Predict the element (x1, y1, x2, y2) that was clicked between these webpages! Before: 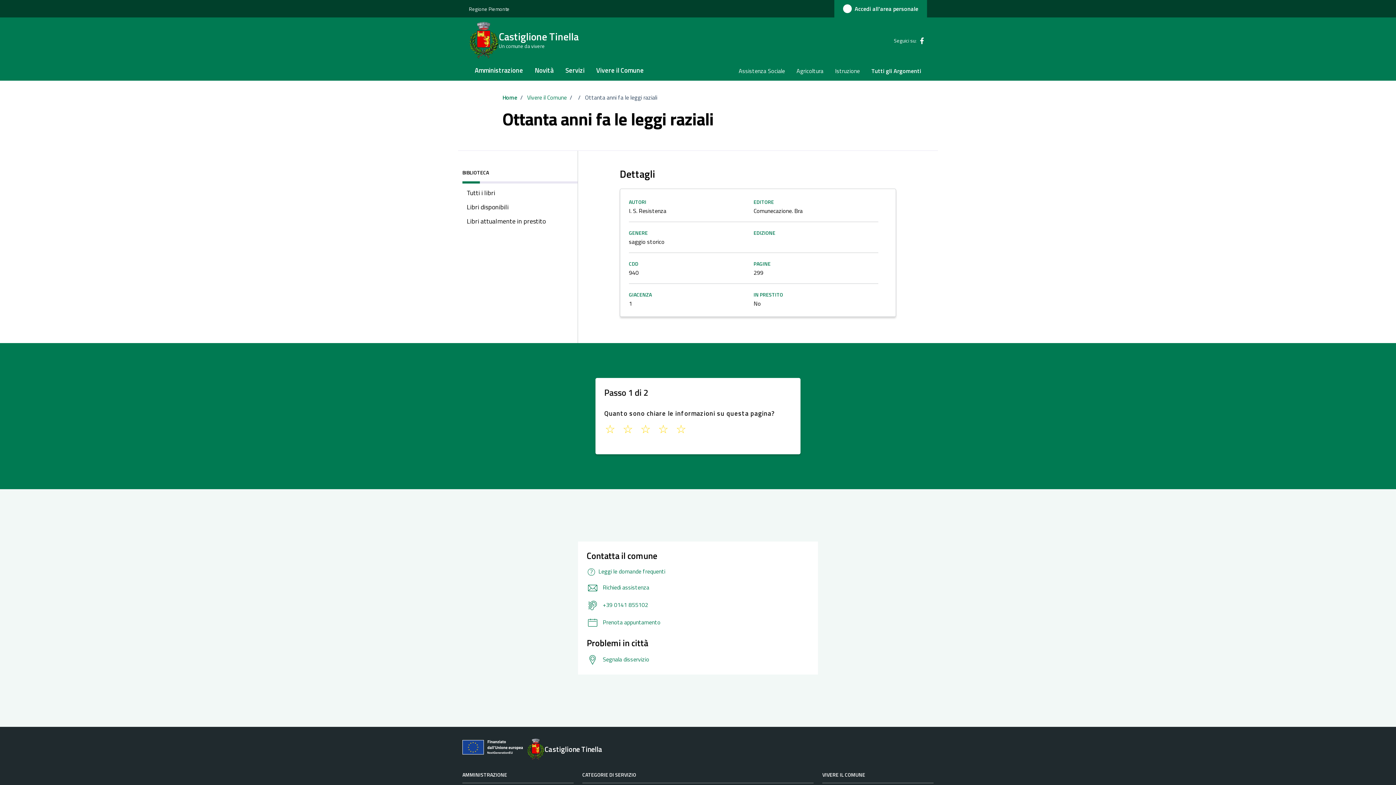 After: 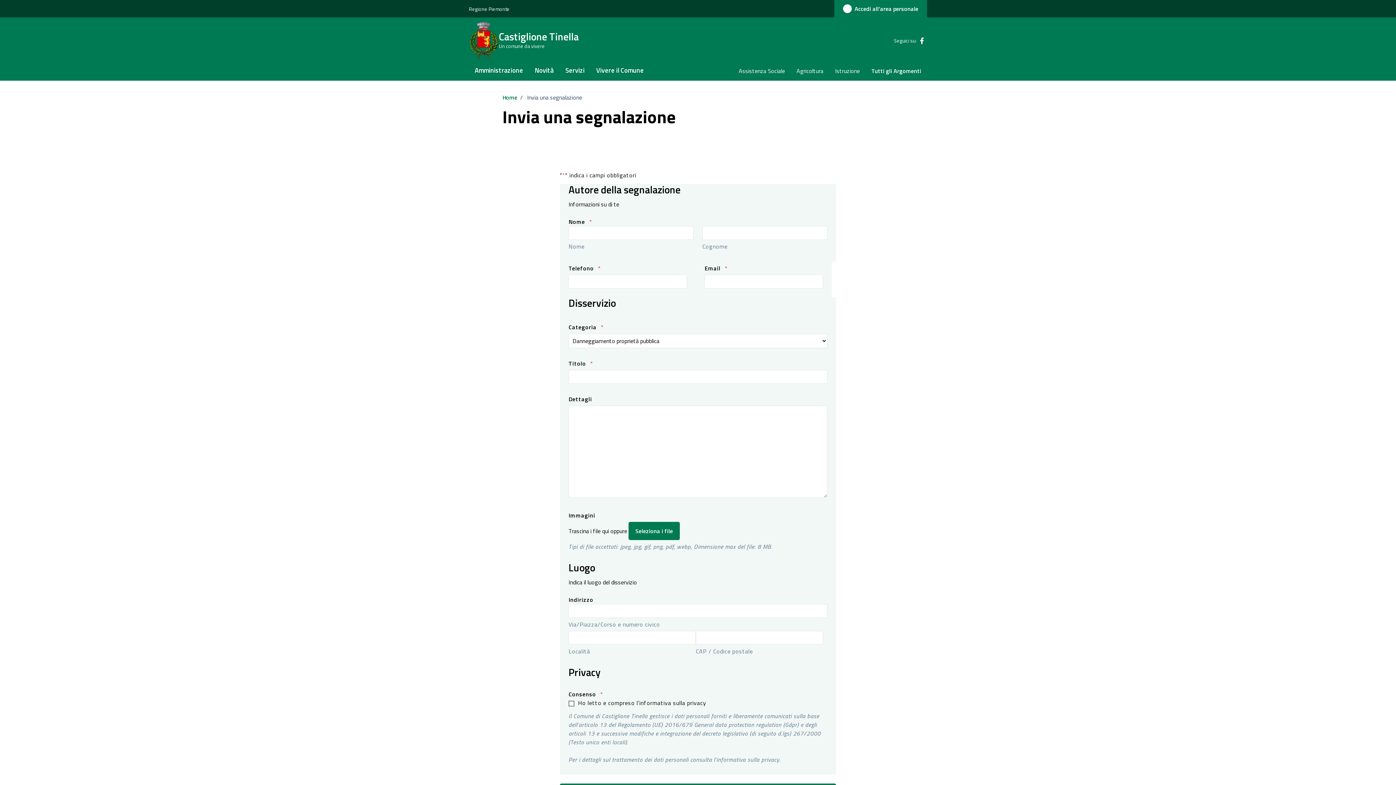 Action: label:  Segnala disservizio bbox: (586, 655, 649, 663)